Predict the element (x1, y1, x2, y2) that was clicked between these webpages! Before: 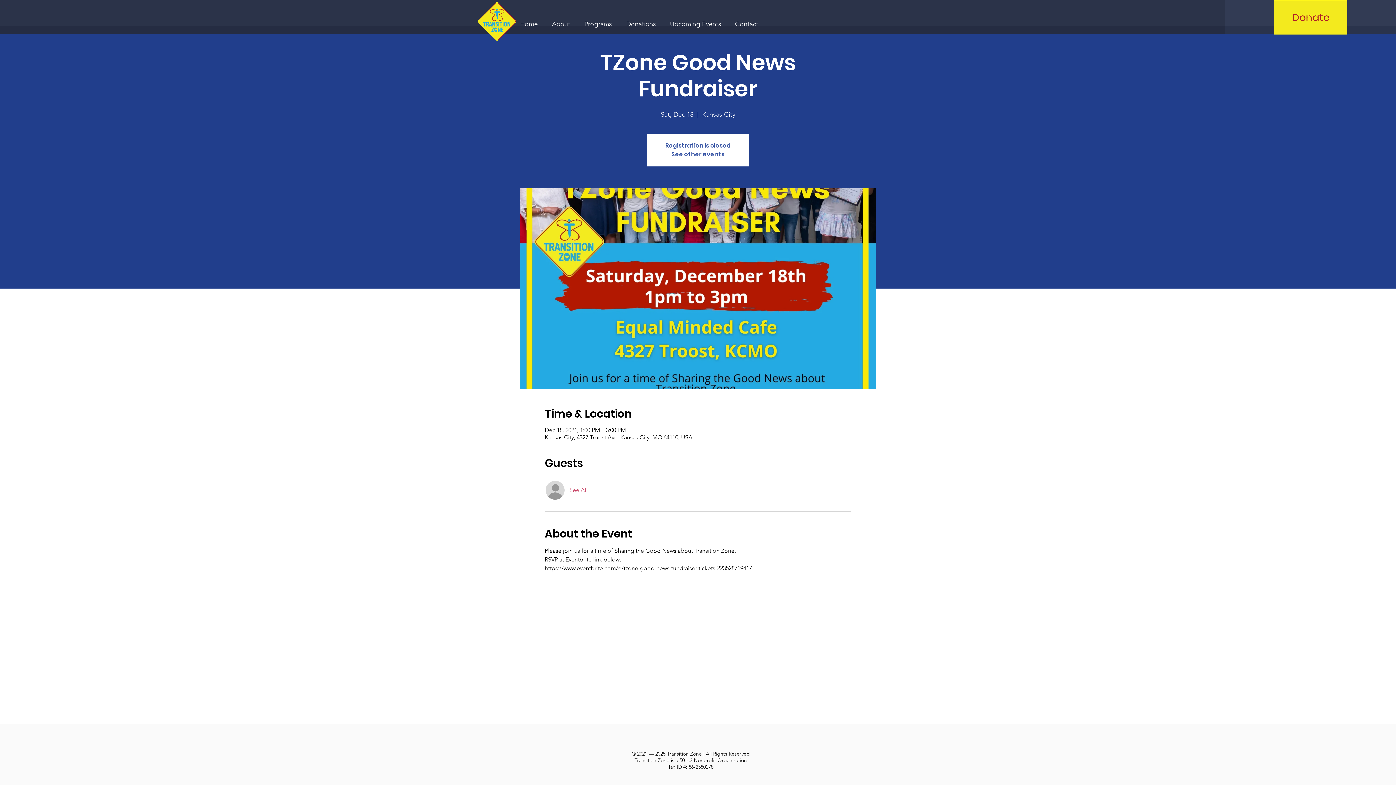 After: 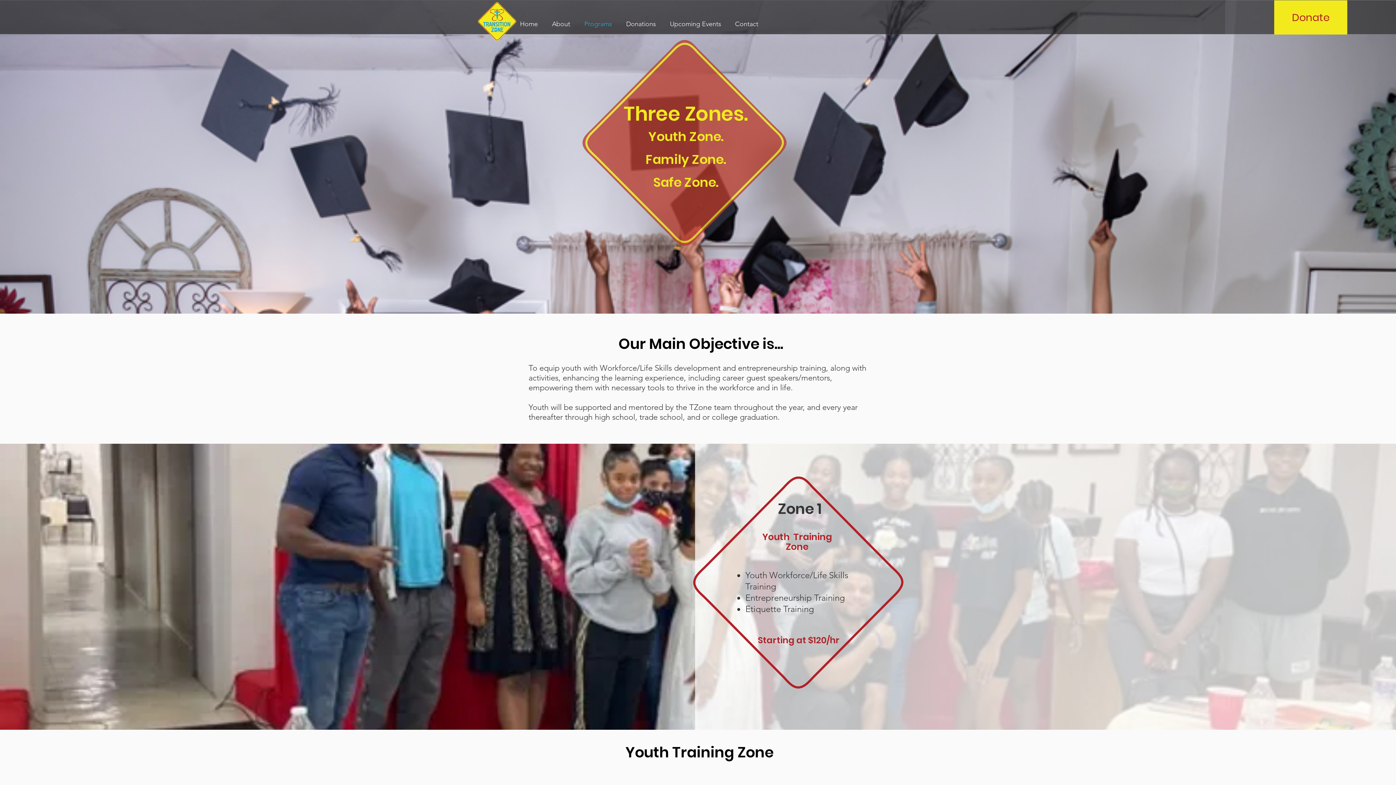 Action: bbox: (577, 11, 619, 29) label: Programs